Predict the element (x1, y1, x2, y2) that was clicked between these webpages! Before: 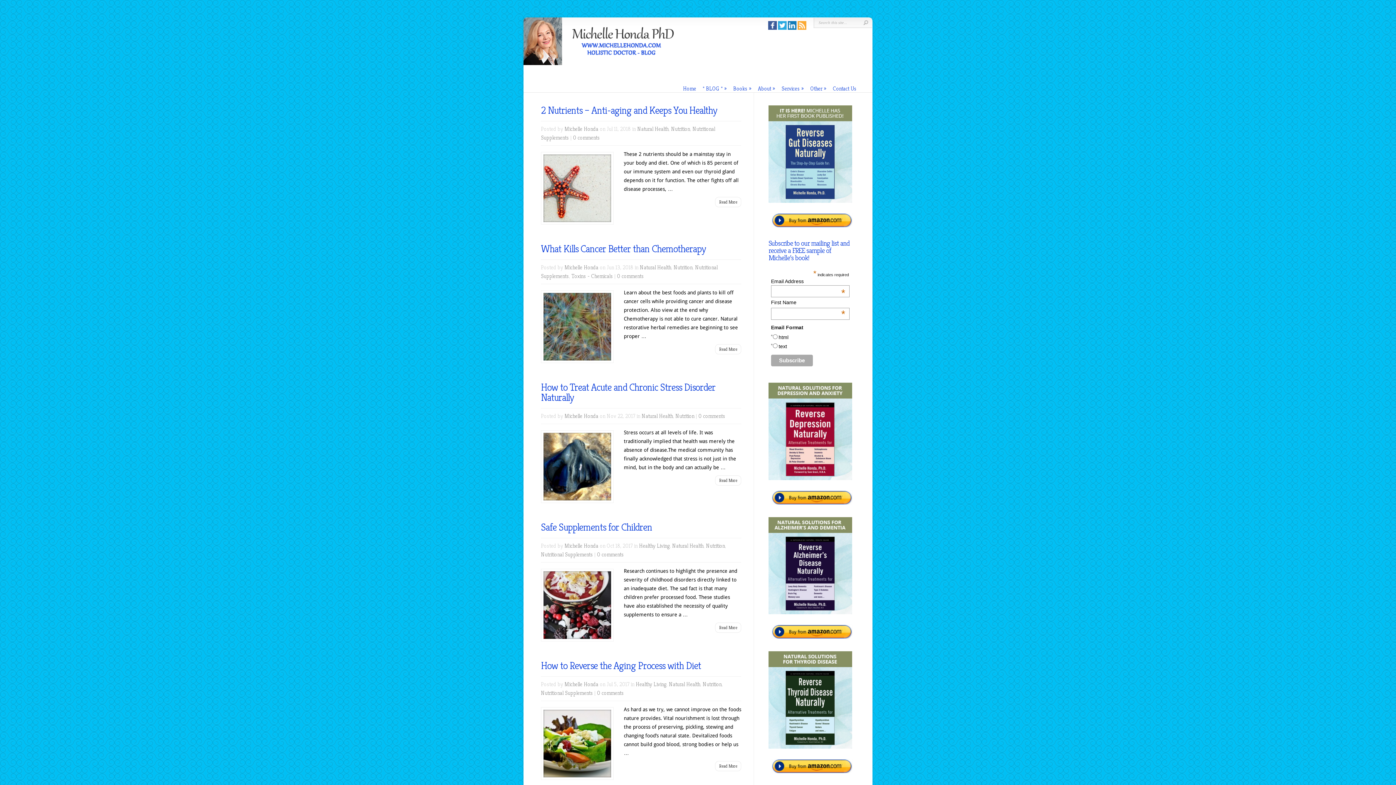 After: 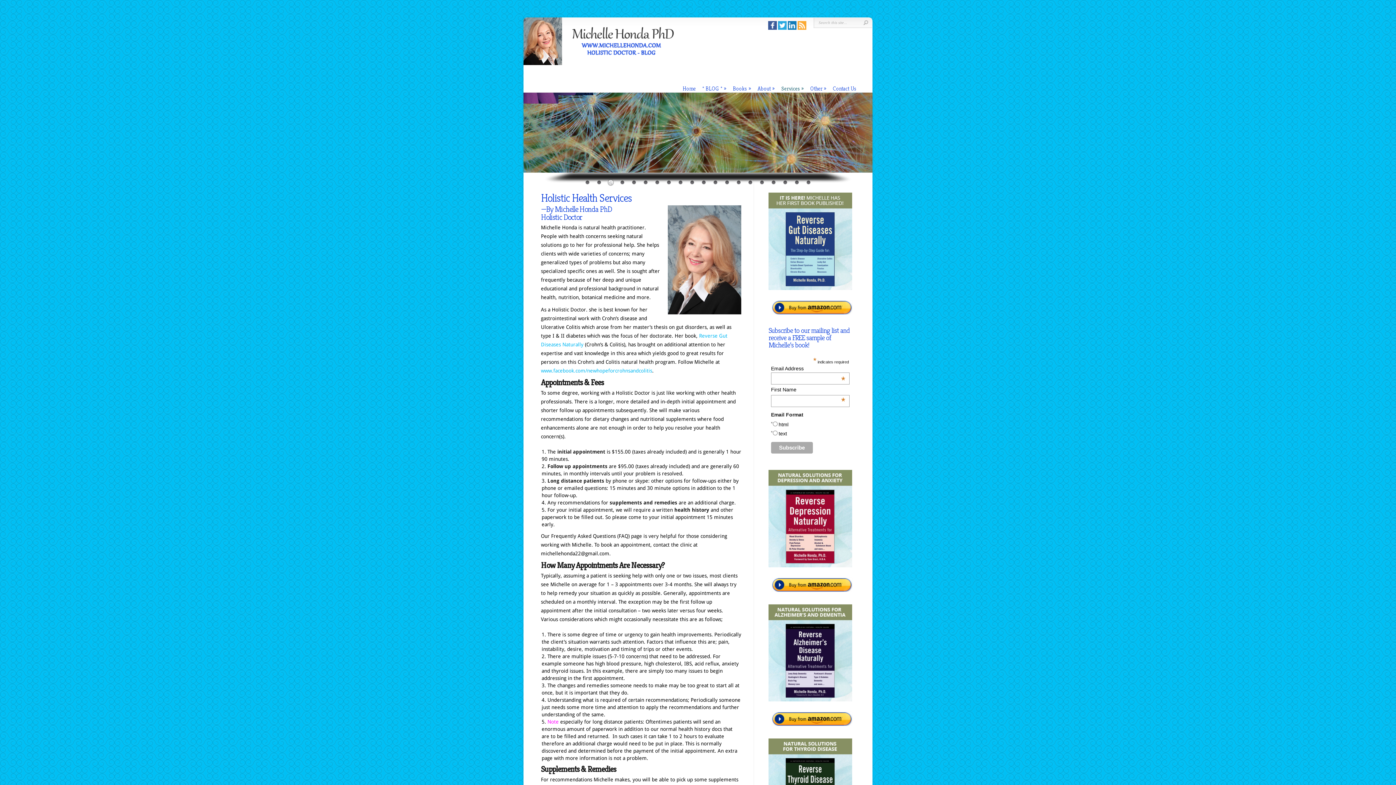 Action: label: Services » bbox: (781, 85, 804, 92)